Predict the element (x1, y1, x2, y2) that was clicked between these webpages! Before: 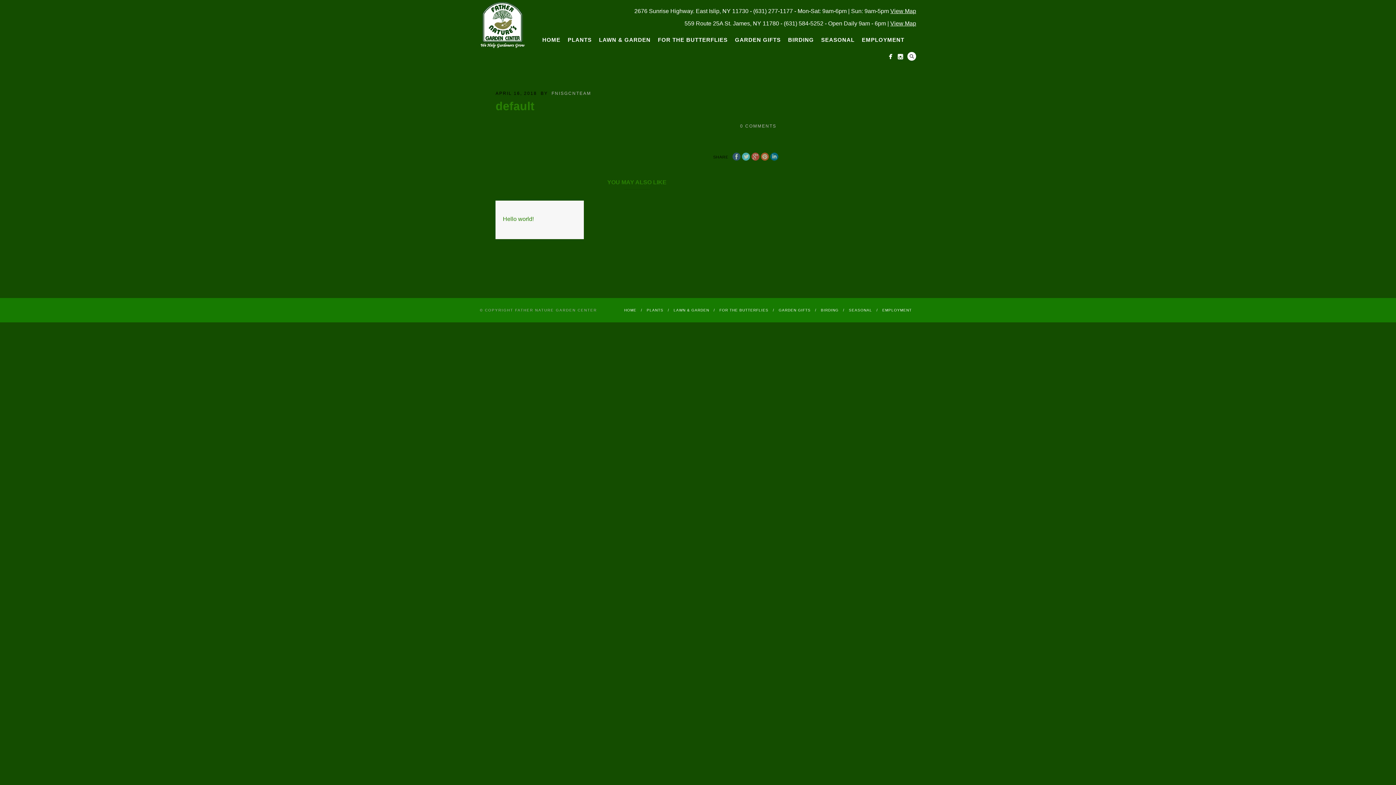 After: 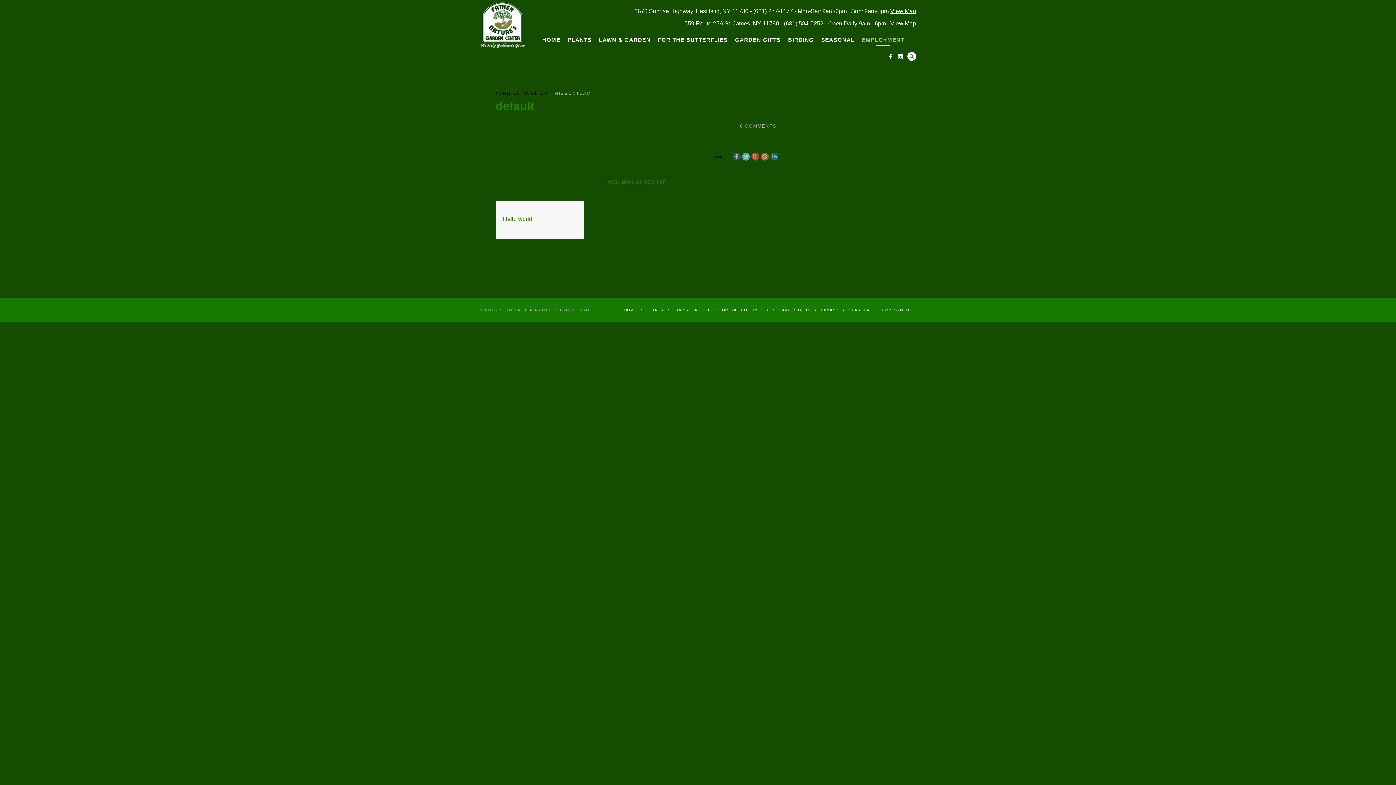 Action: bbox: (858, 34, 908, 45) label: EMPLOYMENT